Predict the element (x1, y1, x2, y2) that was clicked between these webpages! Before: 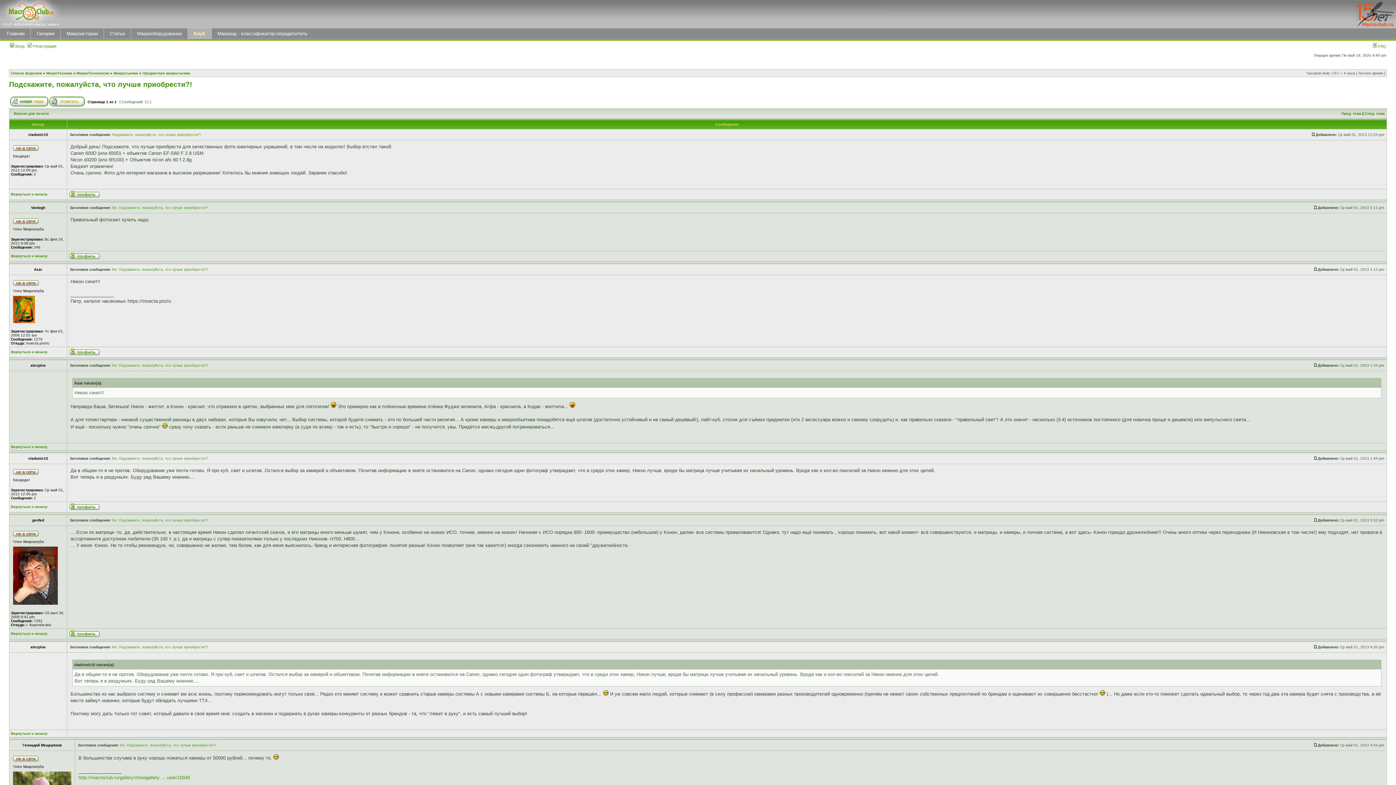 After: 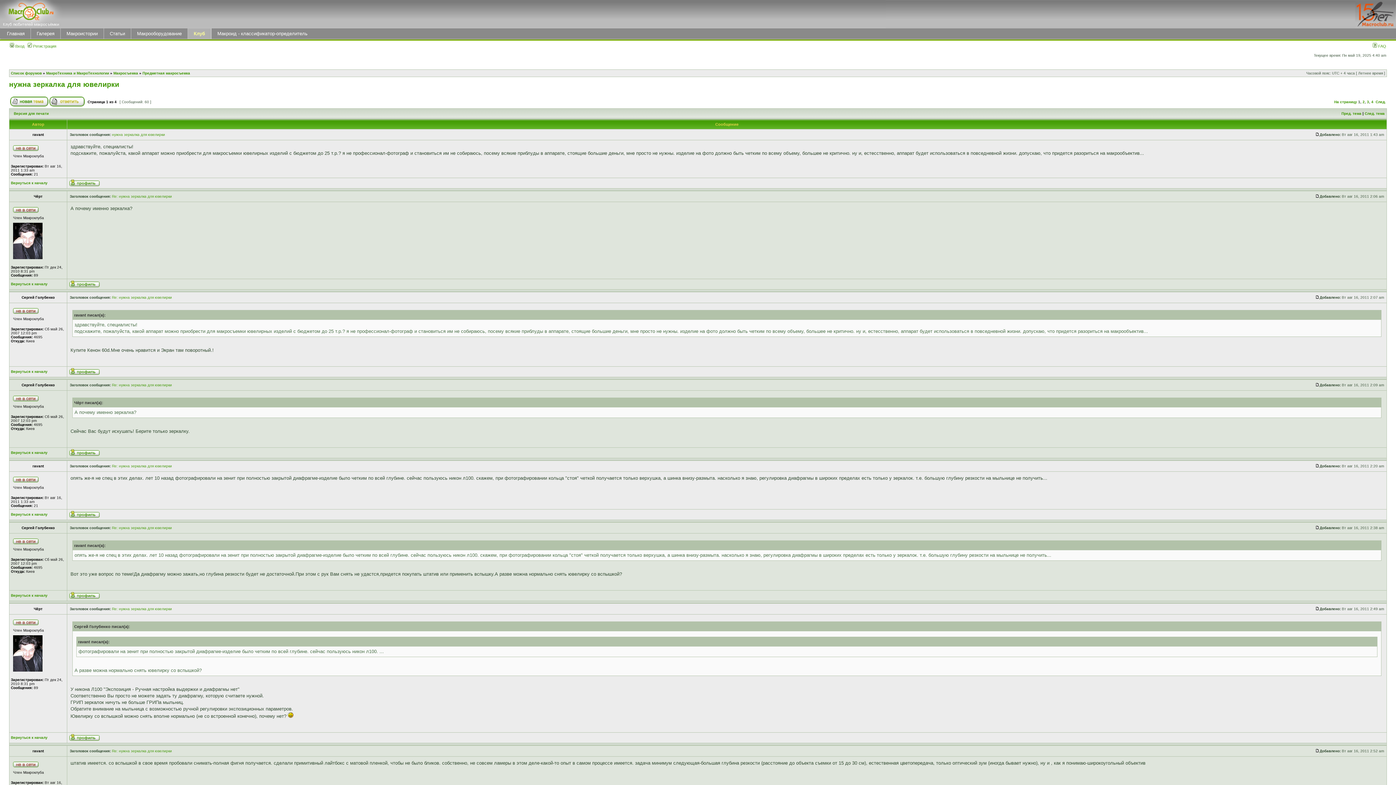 Action: label: Пред. тема bbox: (1341, 111, 1361, 115)